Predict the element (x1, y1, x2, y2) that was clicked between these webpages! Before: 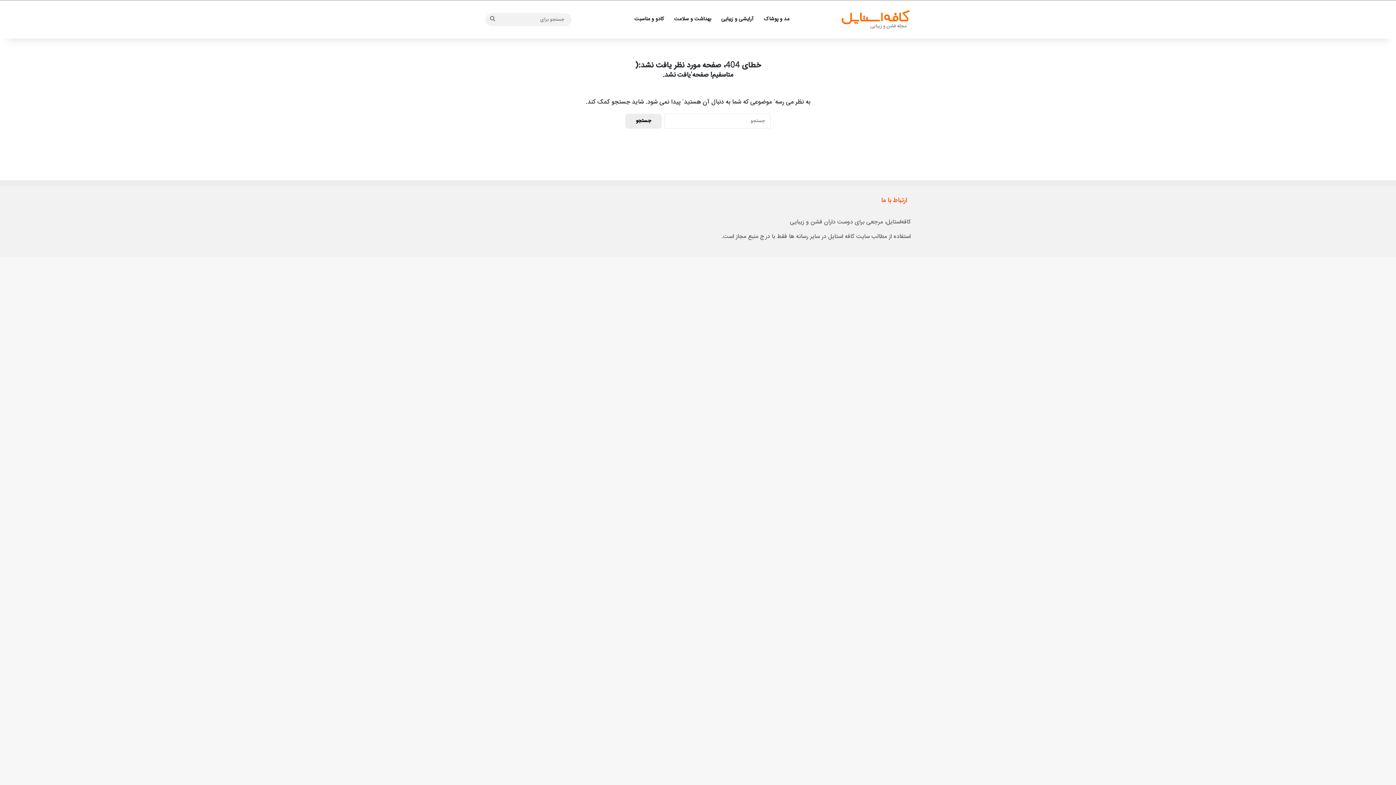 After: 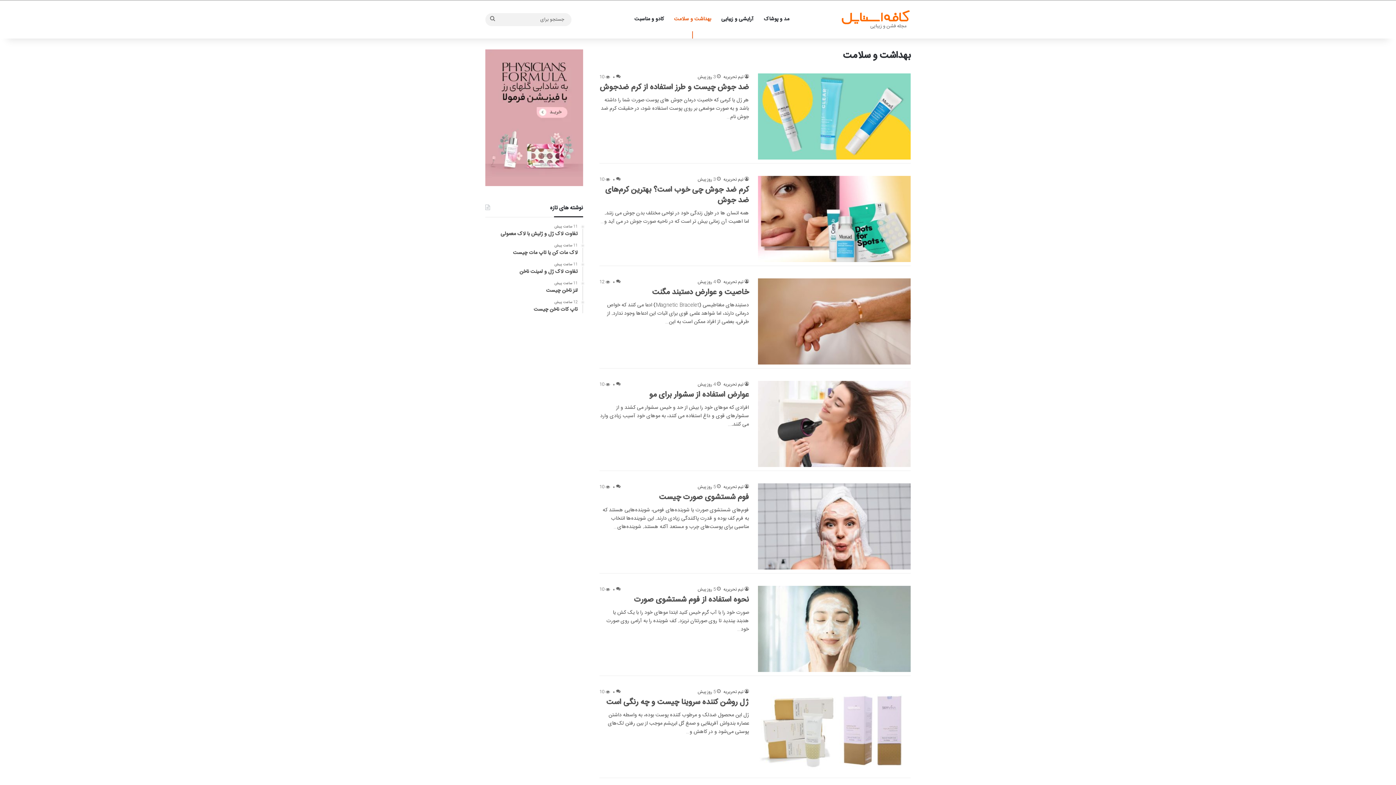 Action: bbox: (669, 0, 716, 38) label: بهداشت و سلامت